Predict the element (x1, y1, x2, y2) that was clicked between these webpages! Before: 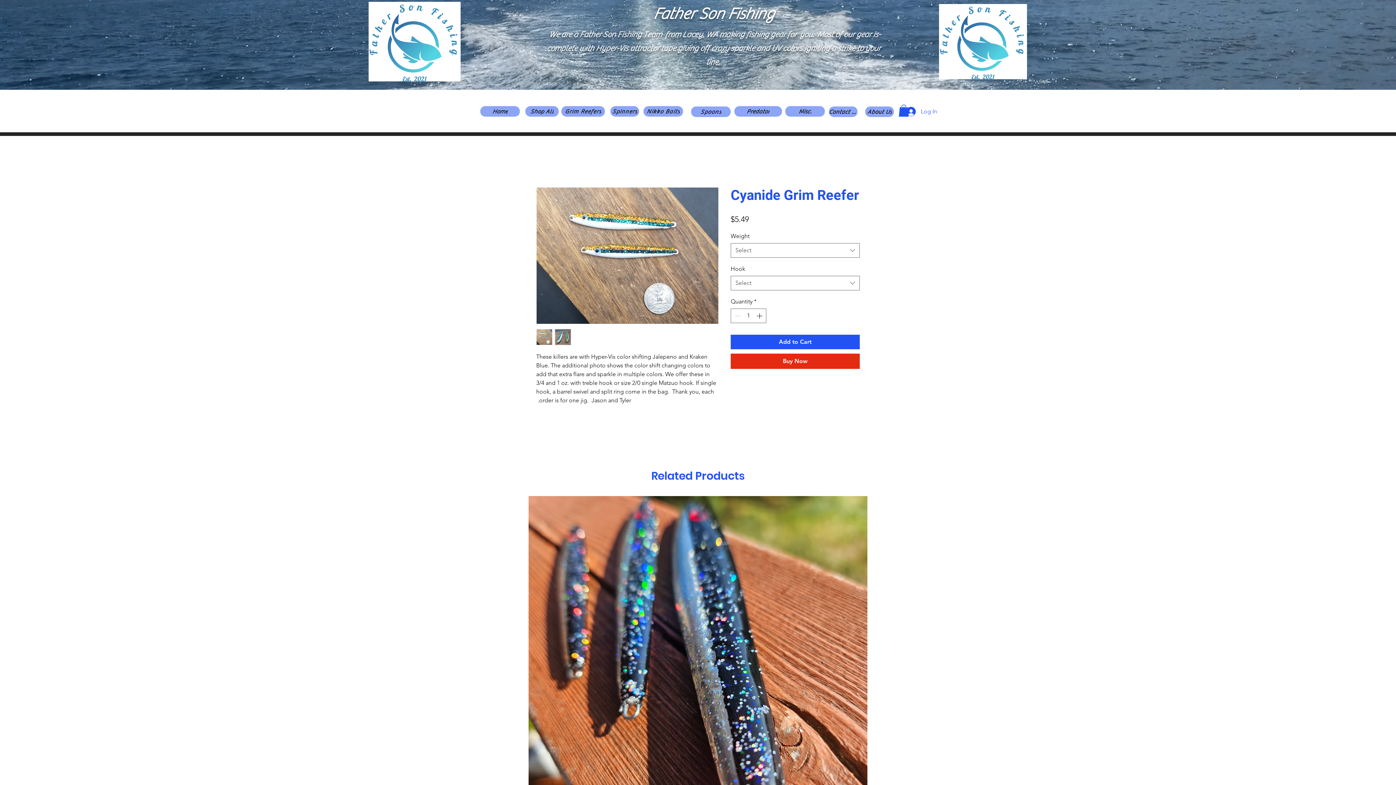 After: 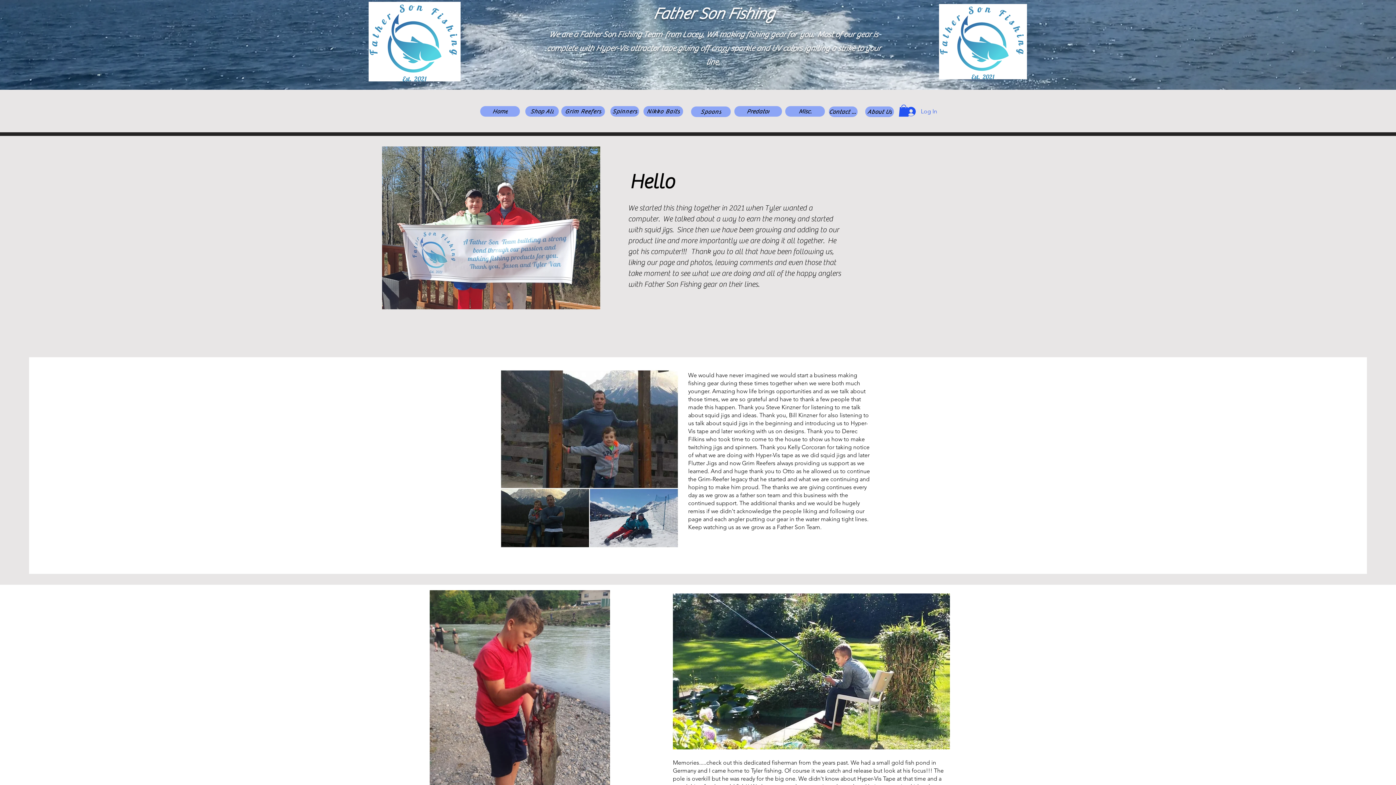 Action: bbox: (865, 106, 894, 117) label: About Us 